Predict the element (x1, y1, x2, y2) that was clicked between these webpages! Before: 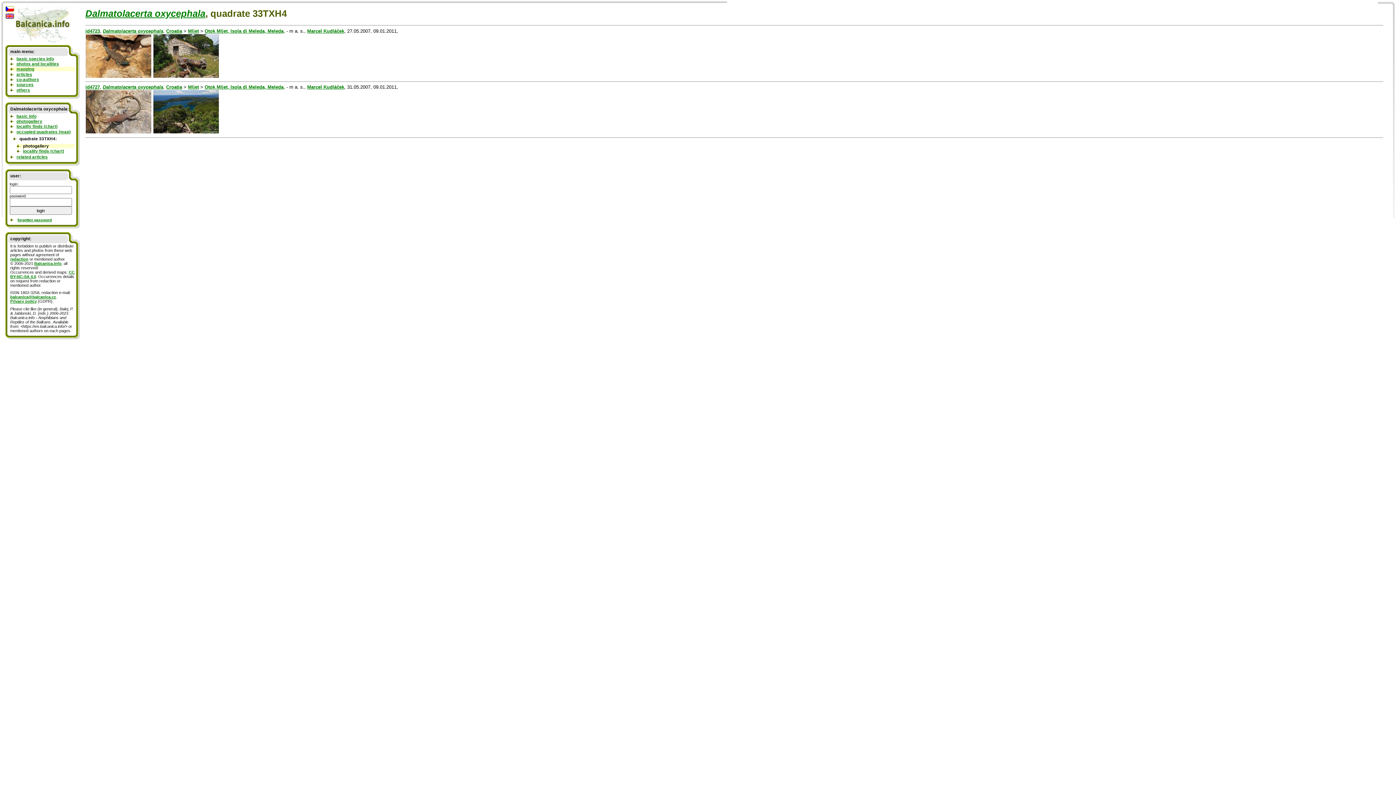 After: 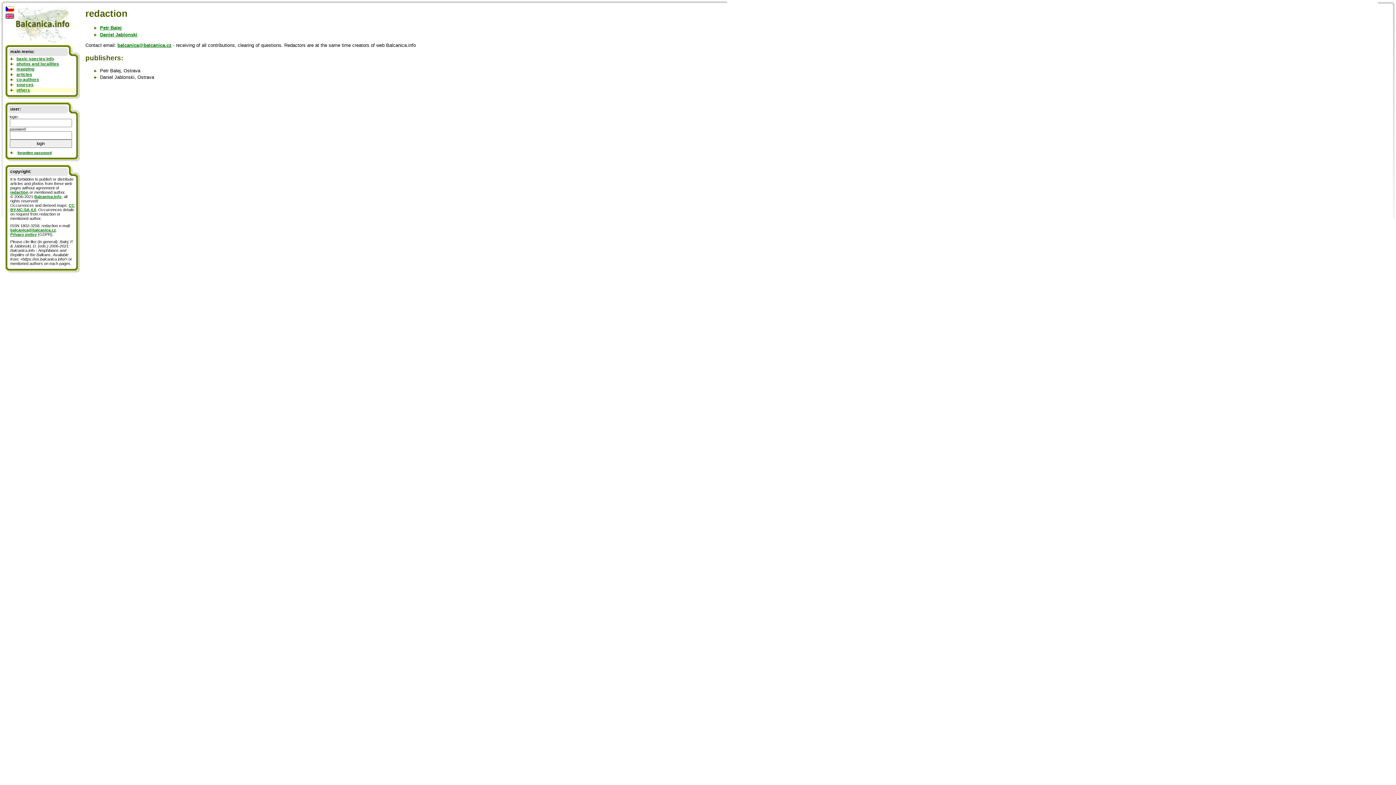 Action: bbox: (10, 257, 28, 261) label: redaction